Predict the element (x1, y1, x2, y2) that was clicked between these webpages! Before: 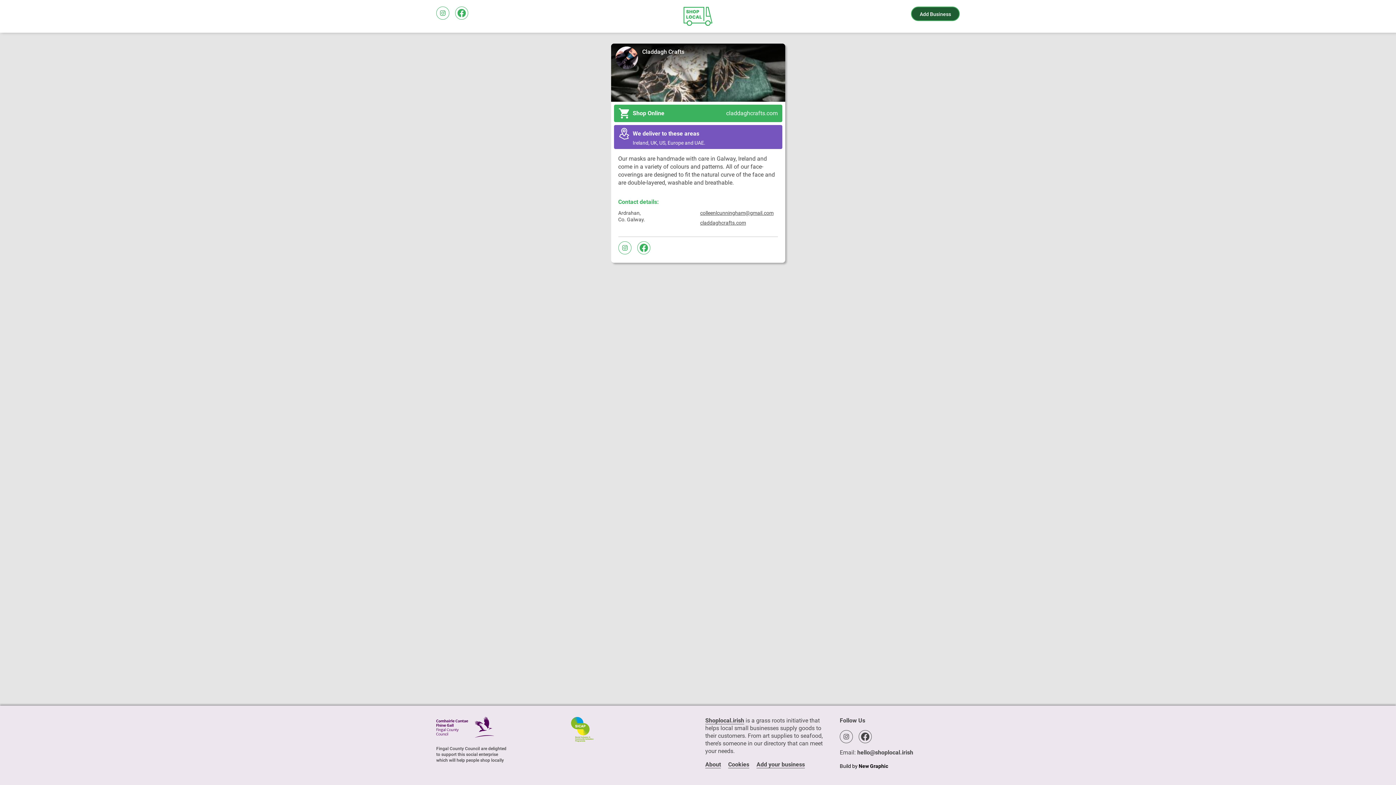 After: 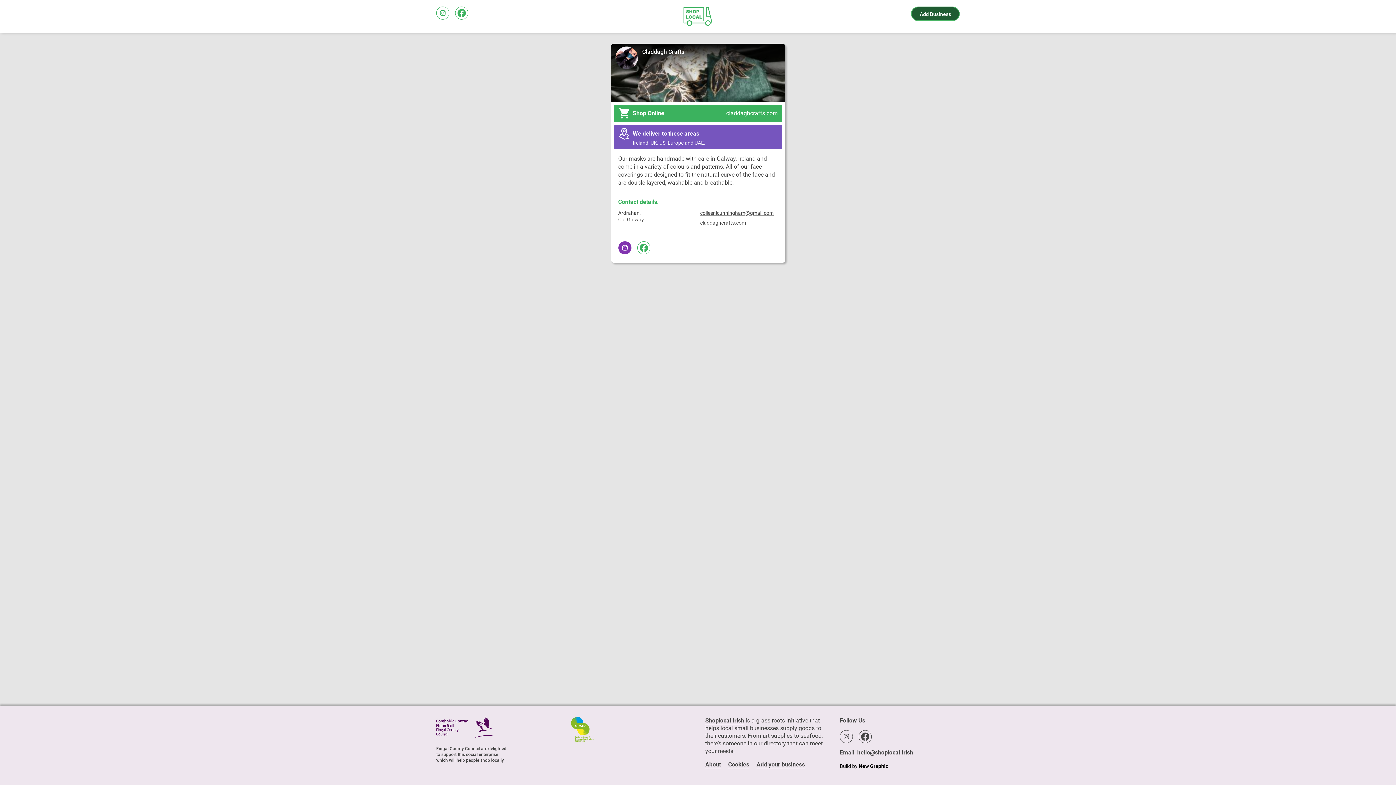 Action: label: insta bbox: (618, 241, 631, 254)